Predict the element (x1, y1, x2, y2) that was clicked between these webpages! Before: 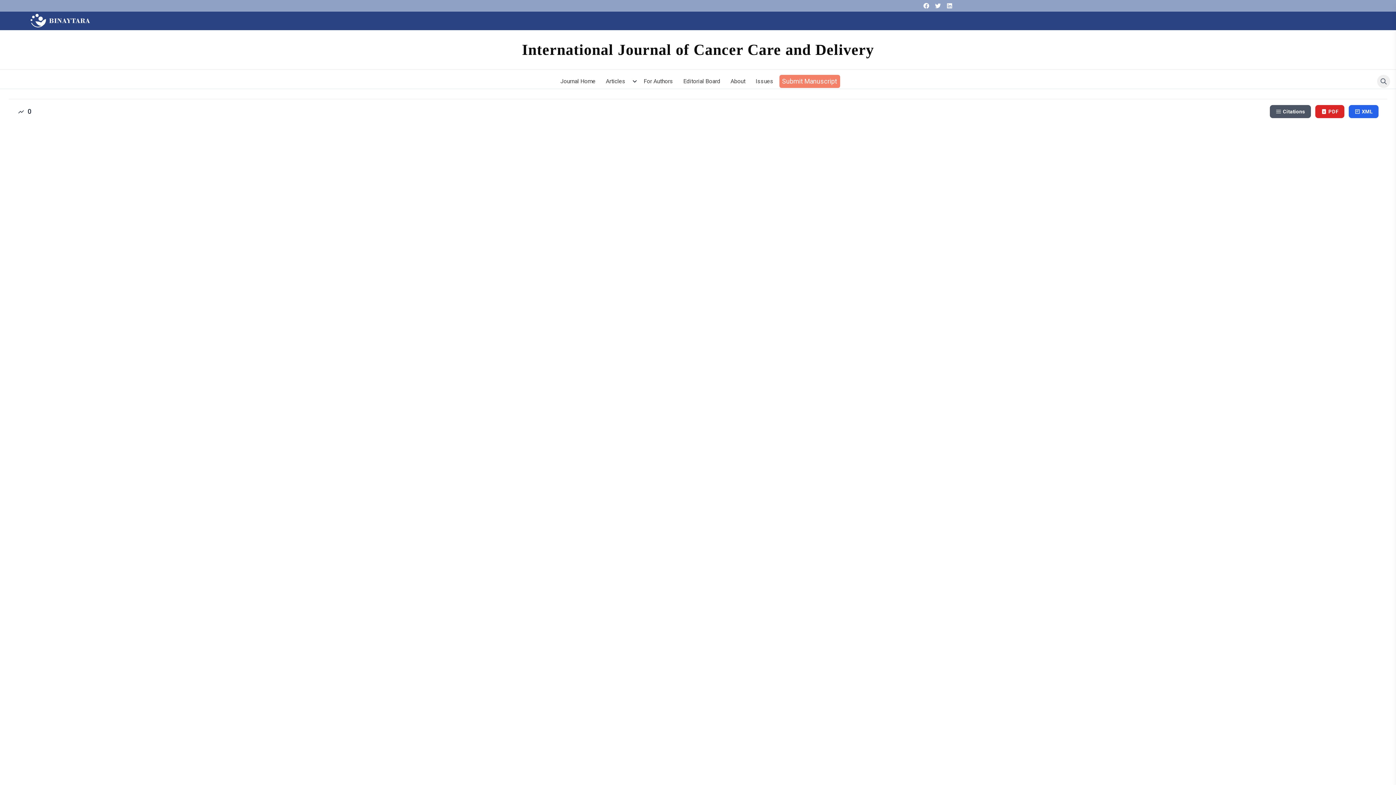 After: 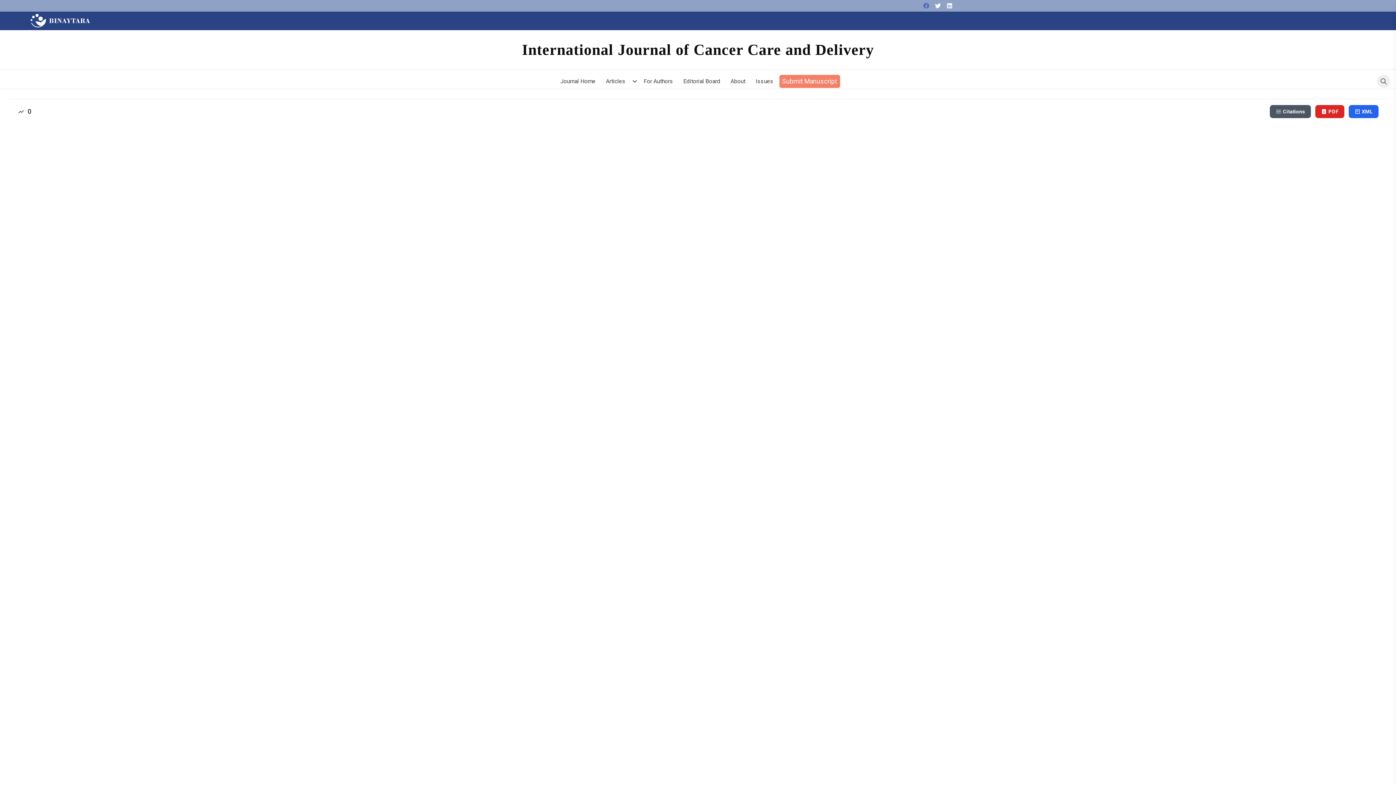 Action: bbox: (923, 2, 929, 8) label: Facebook